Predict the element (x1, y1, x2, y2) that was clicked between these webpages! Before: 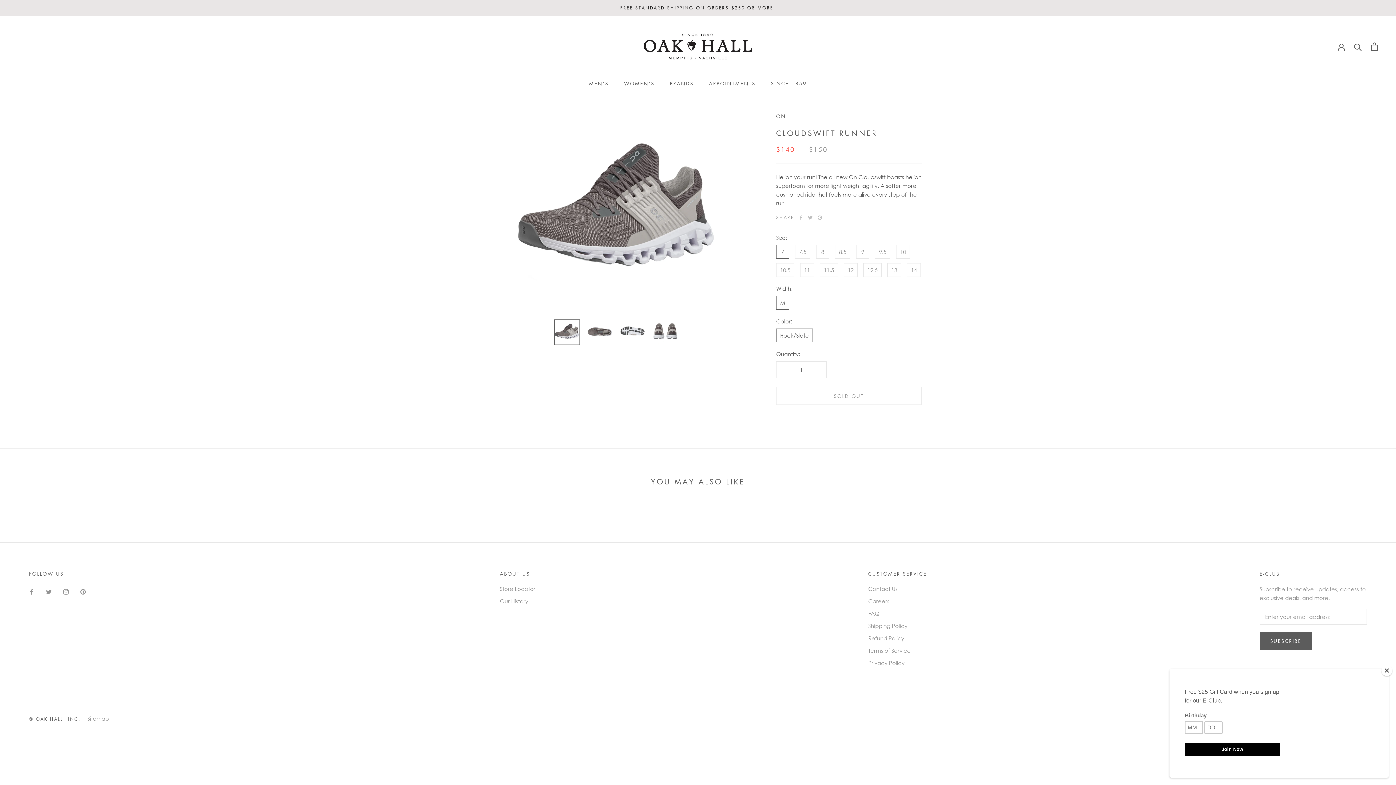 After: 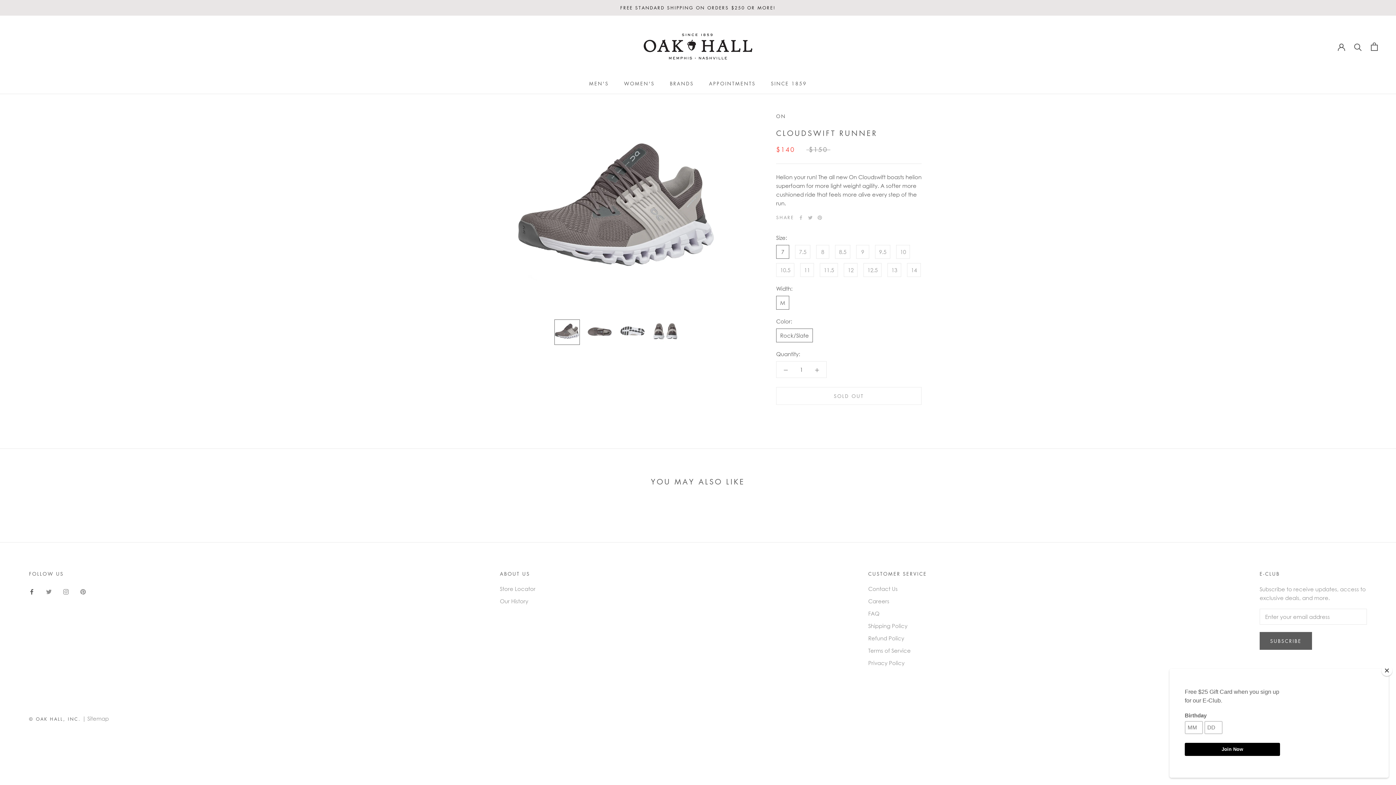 Action: label: Facebook bbox: (29, 587, 34, 595)